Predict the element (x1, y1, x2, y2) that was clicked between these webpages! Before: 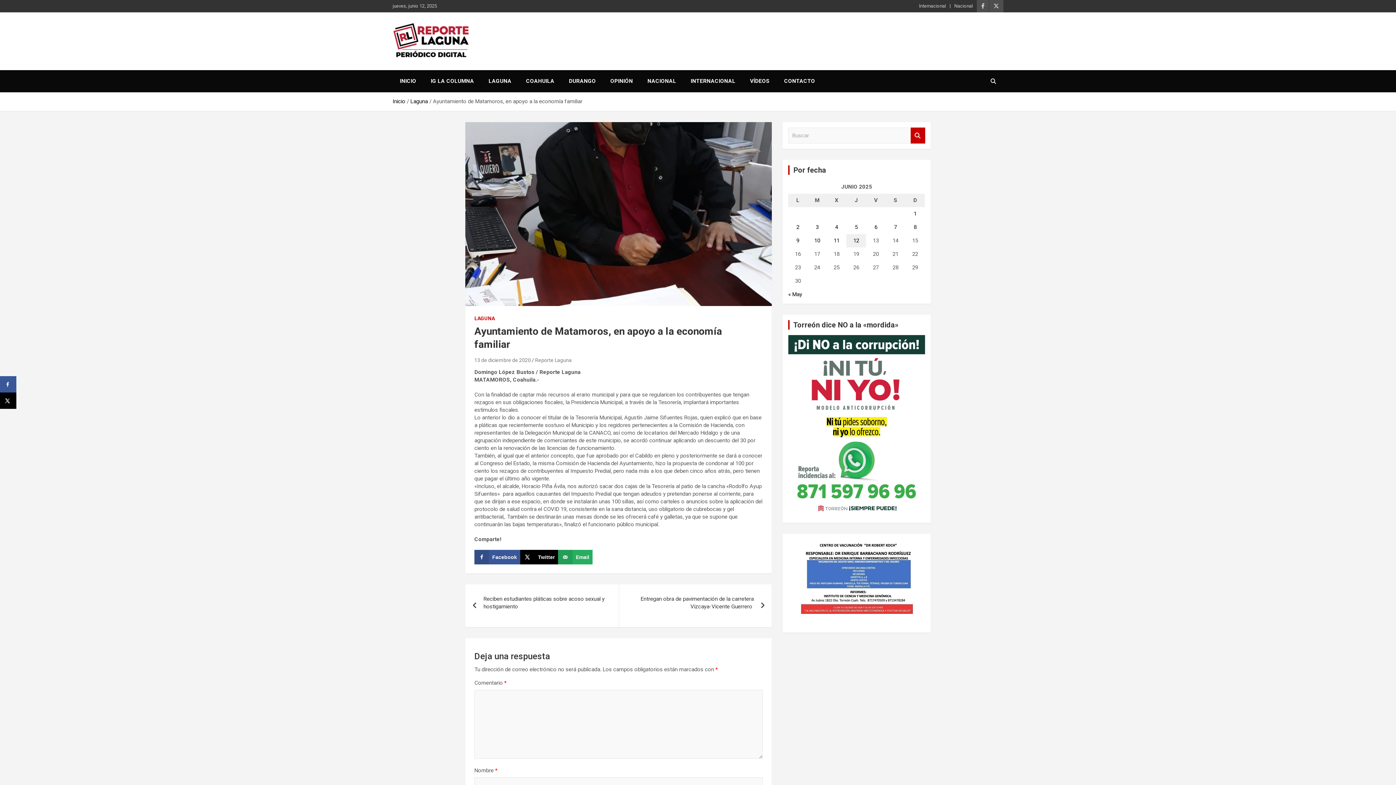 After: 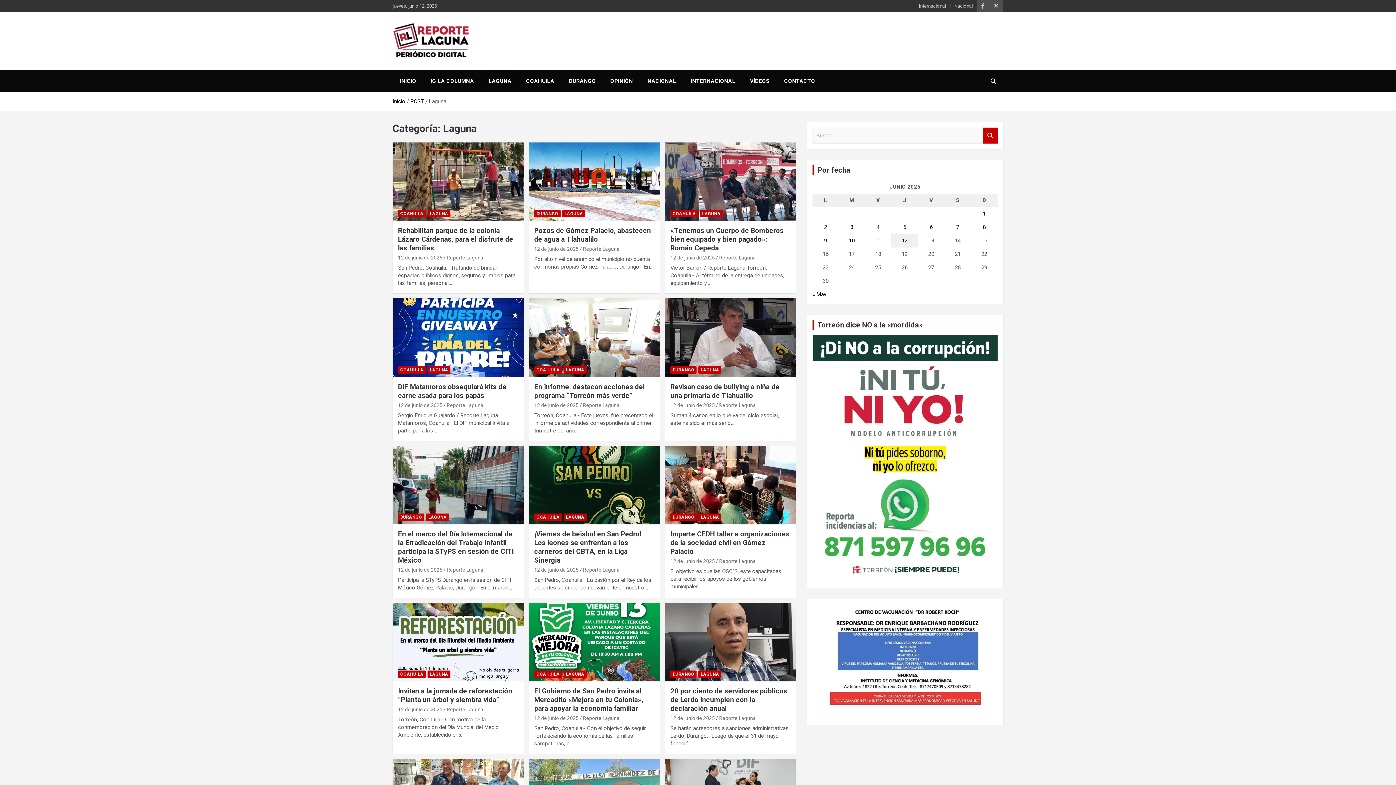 Action: label: Laguna bbox: (410, 98, 428, 104)